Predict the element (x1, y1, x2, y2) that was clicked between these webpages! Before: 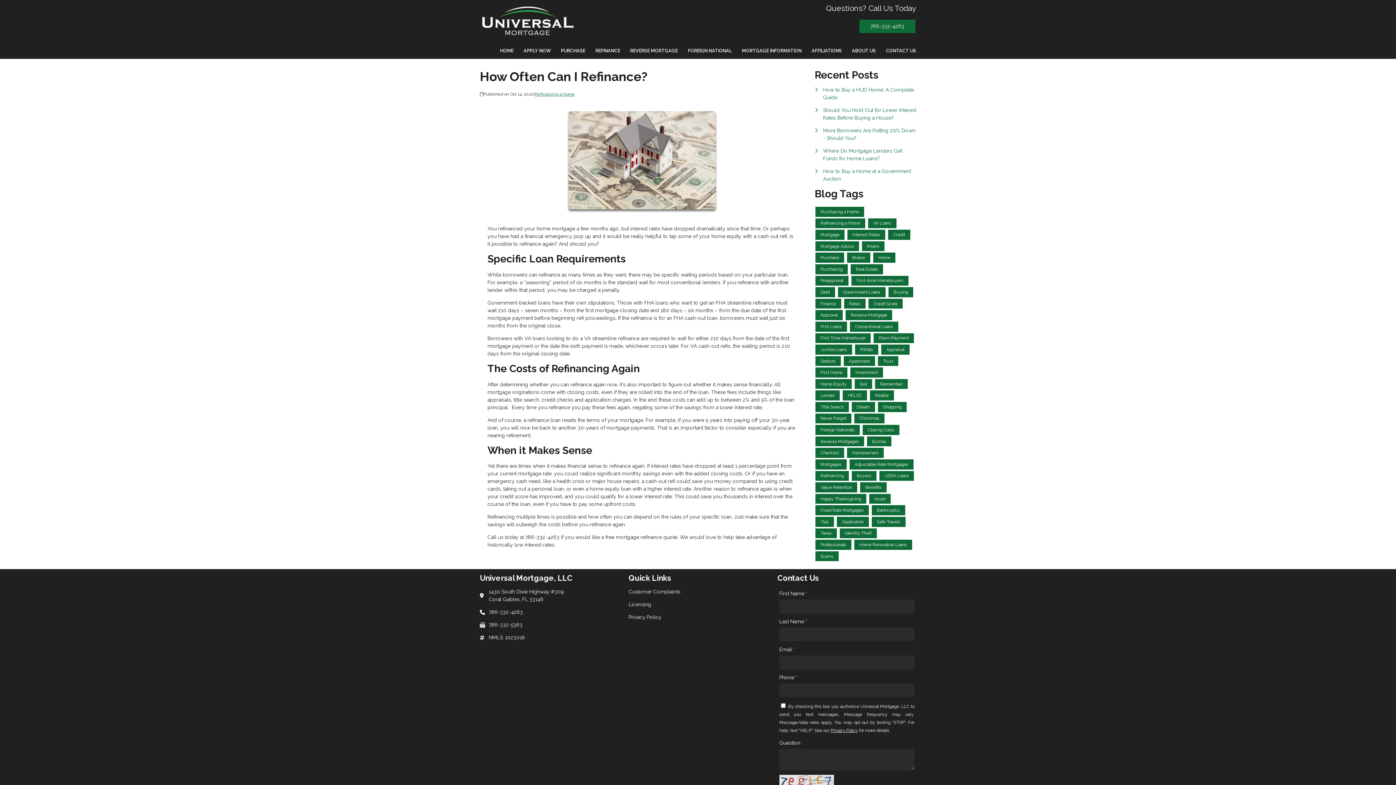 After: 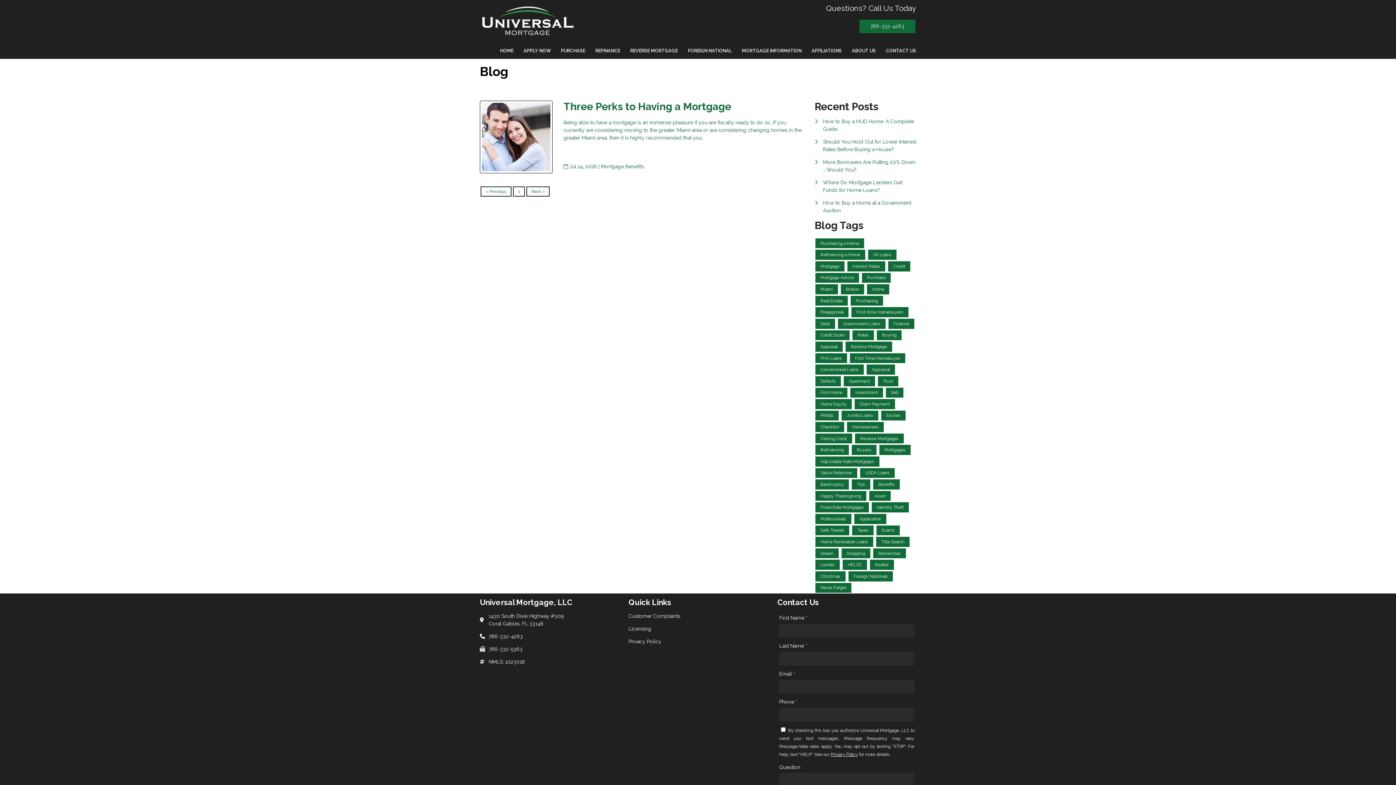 Action: label: Benefits bbox: (860, 482, 886, 492)